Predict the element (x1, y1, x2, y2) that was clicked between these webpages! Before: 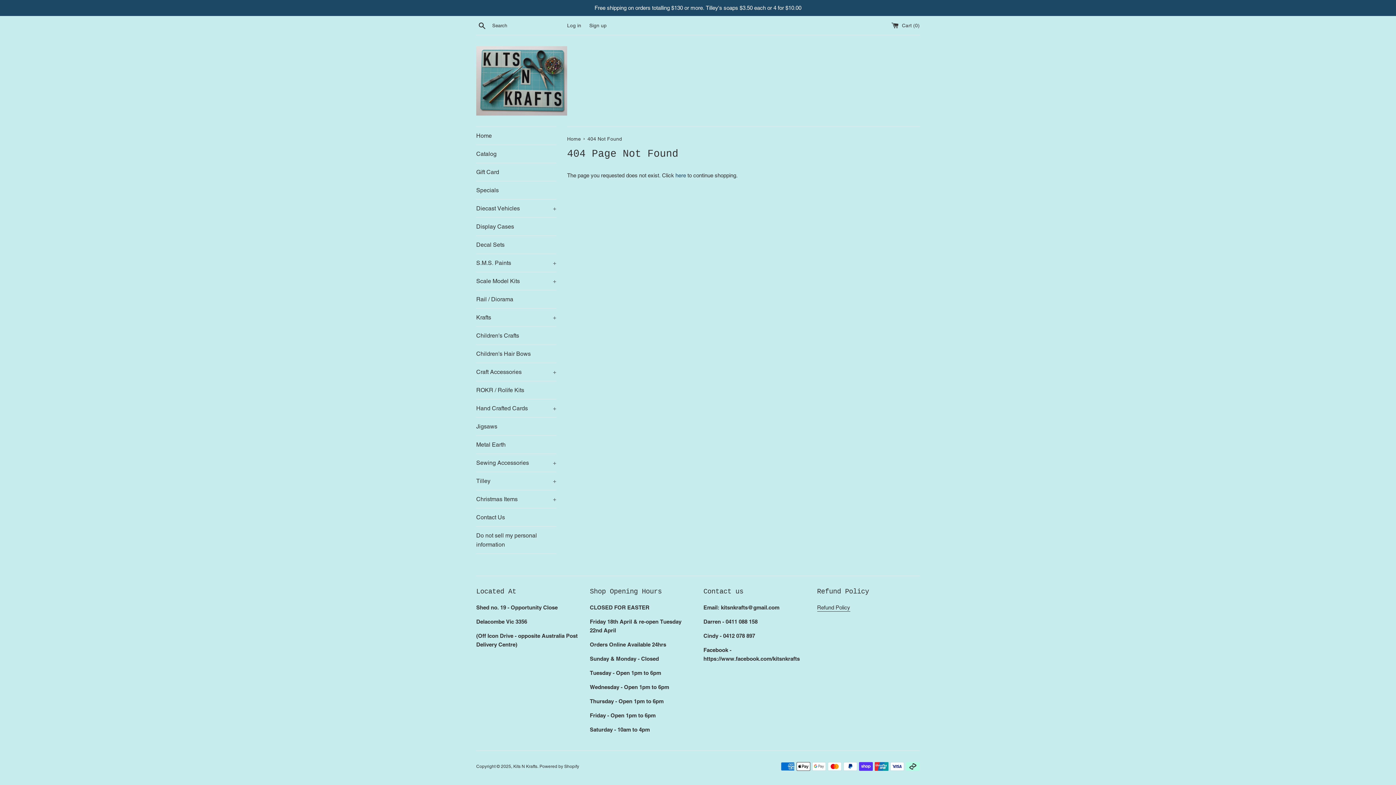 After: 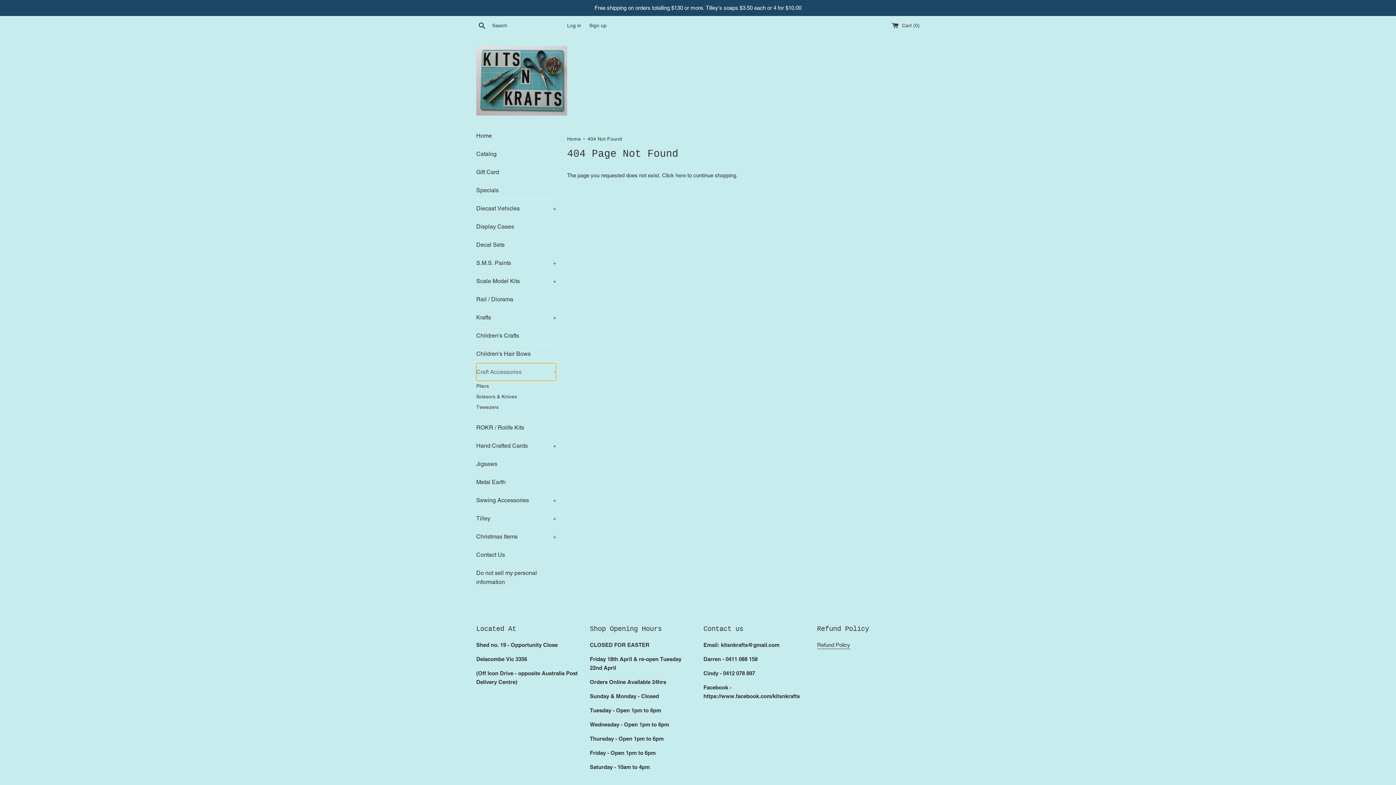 Action: bbox: (476, 363, 556, 381) label: Craft Accessories
+